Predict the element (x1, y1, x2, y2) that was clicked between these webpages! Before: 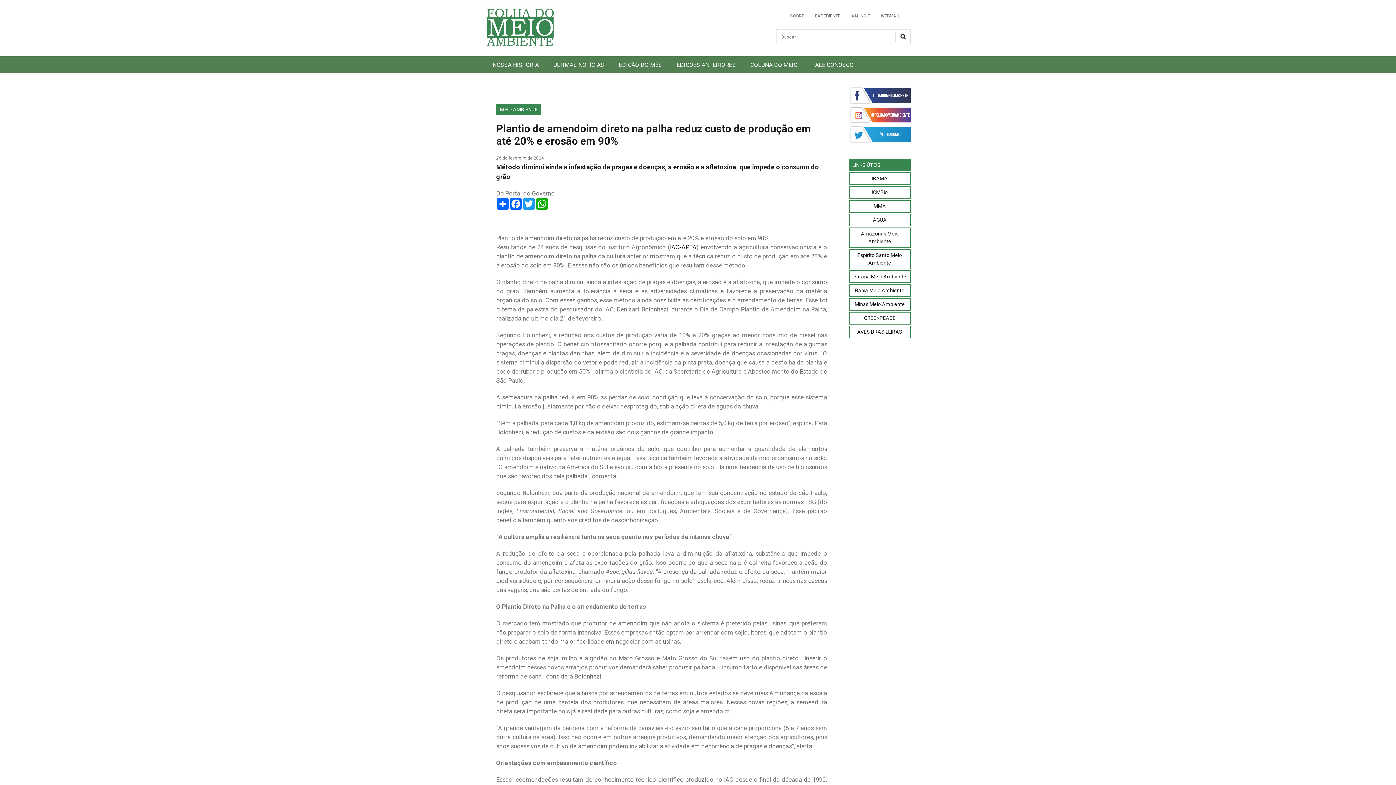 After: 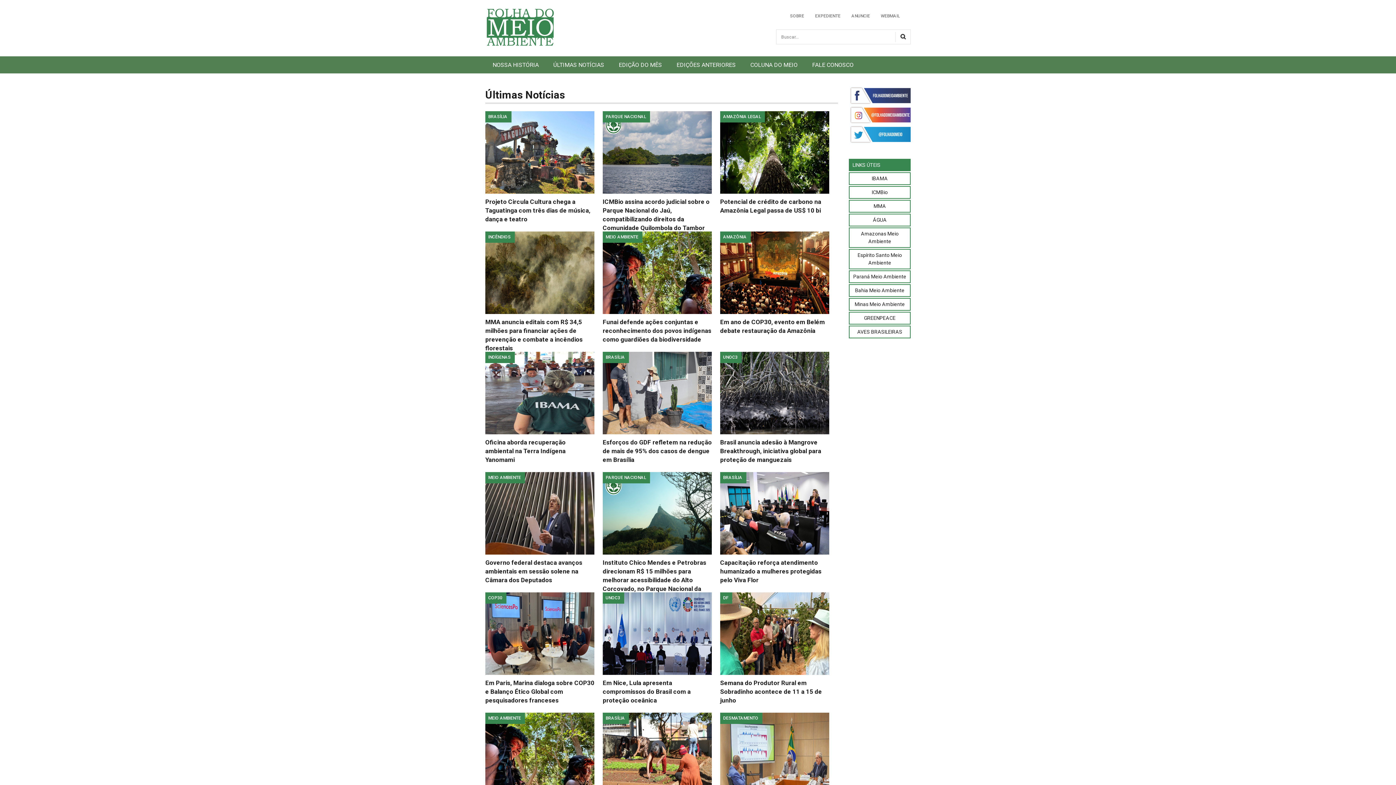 Action: bbox: (546, 56, 611, 73) label: ÚLTIMAS NOTÍCIAS